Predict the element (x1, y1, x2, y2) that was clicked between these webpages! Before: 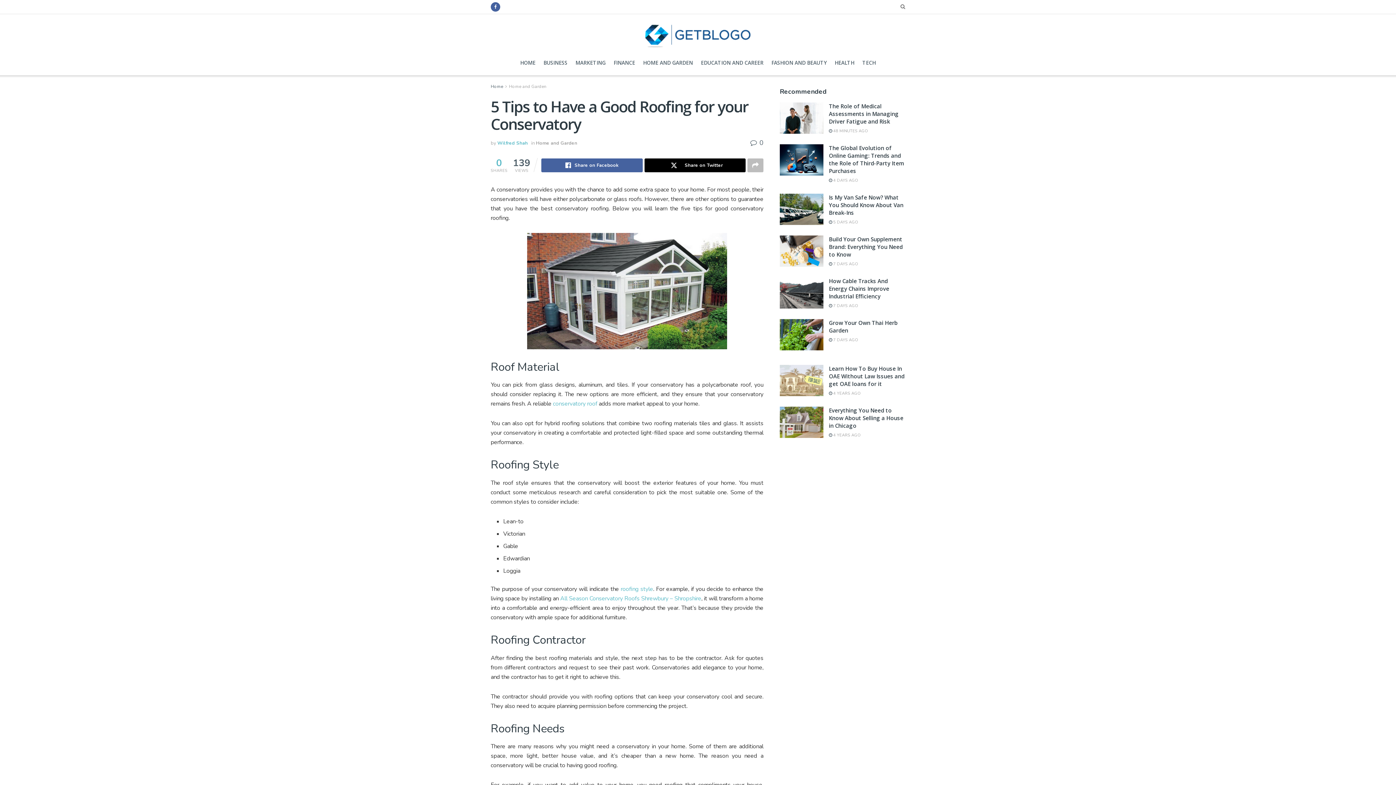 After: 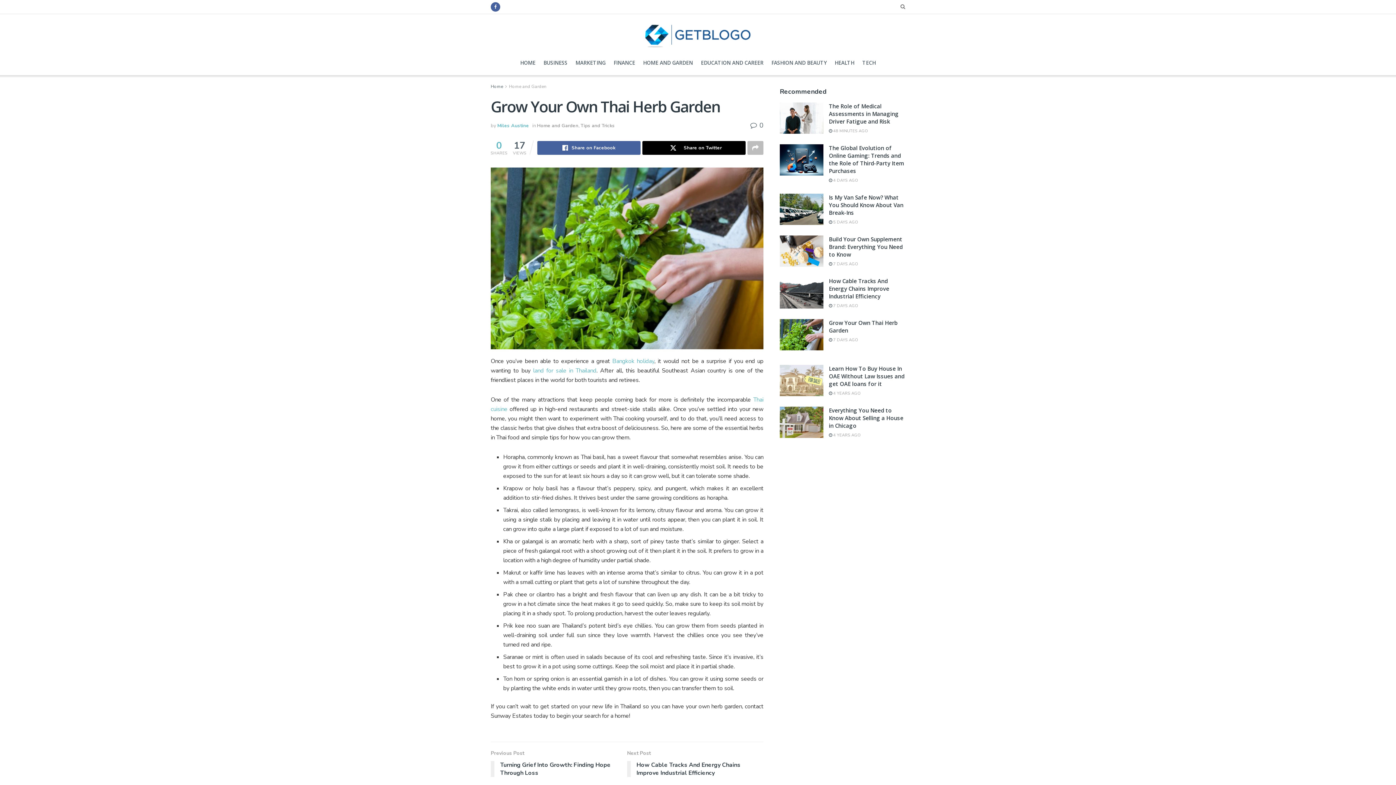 Action: bbox: (829, 337, 858, 342) label:  7 DAYS AGO